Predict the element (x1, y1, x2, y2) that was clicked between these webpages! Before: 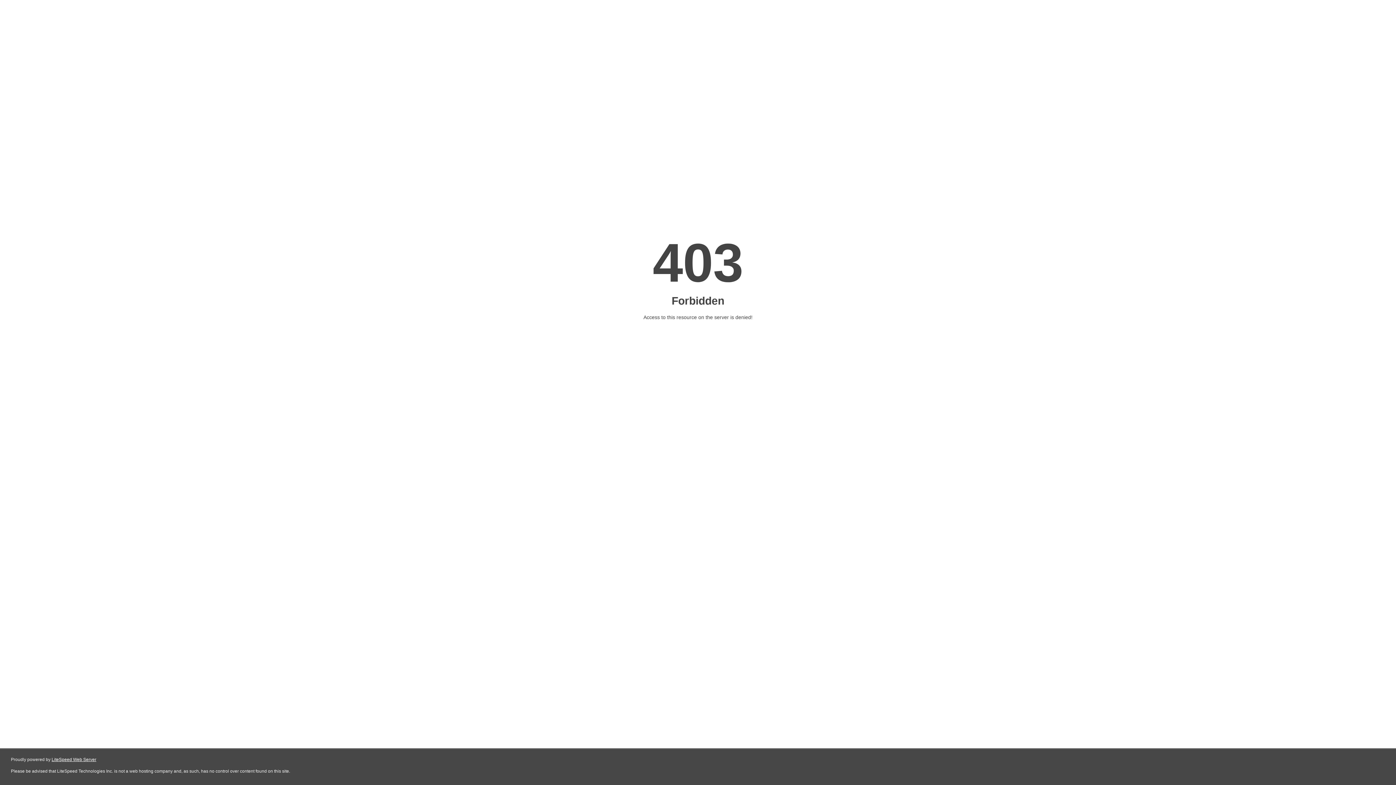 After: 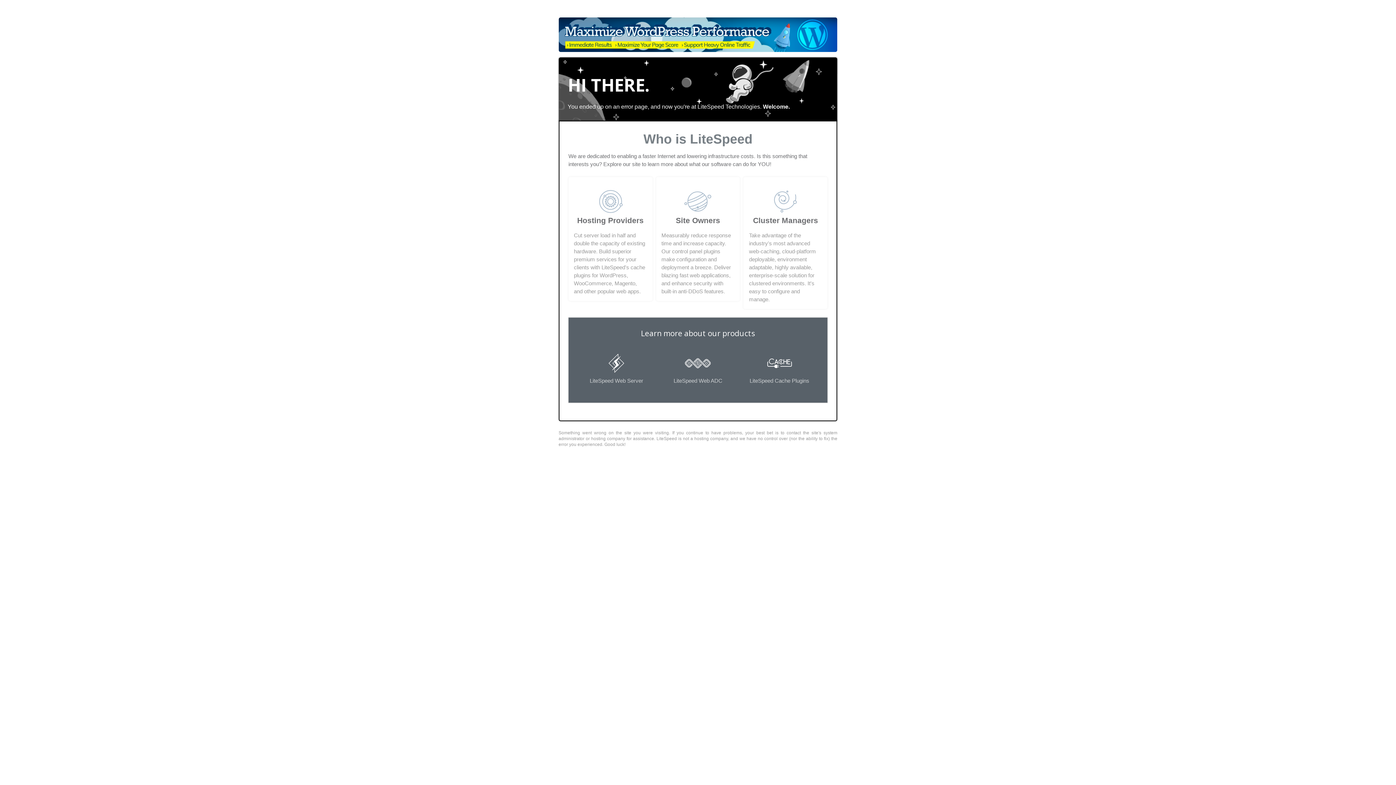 Action: bbox: (51, 757, 96, 762) label: LiteSpeed Web Server